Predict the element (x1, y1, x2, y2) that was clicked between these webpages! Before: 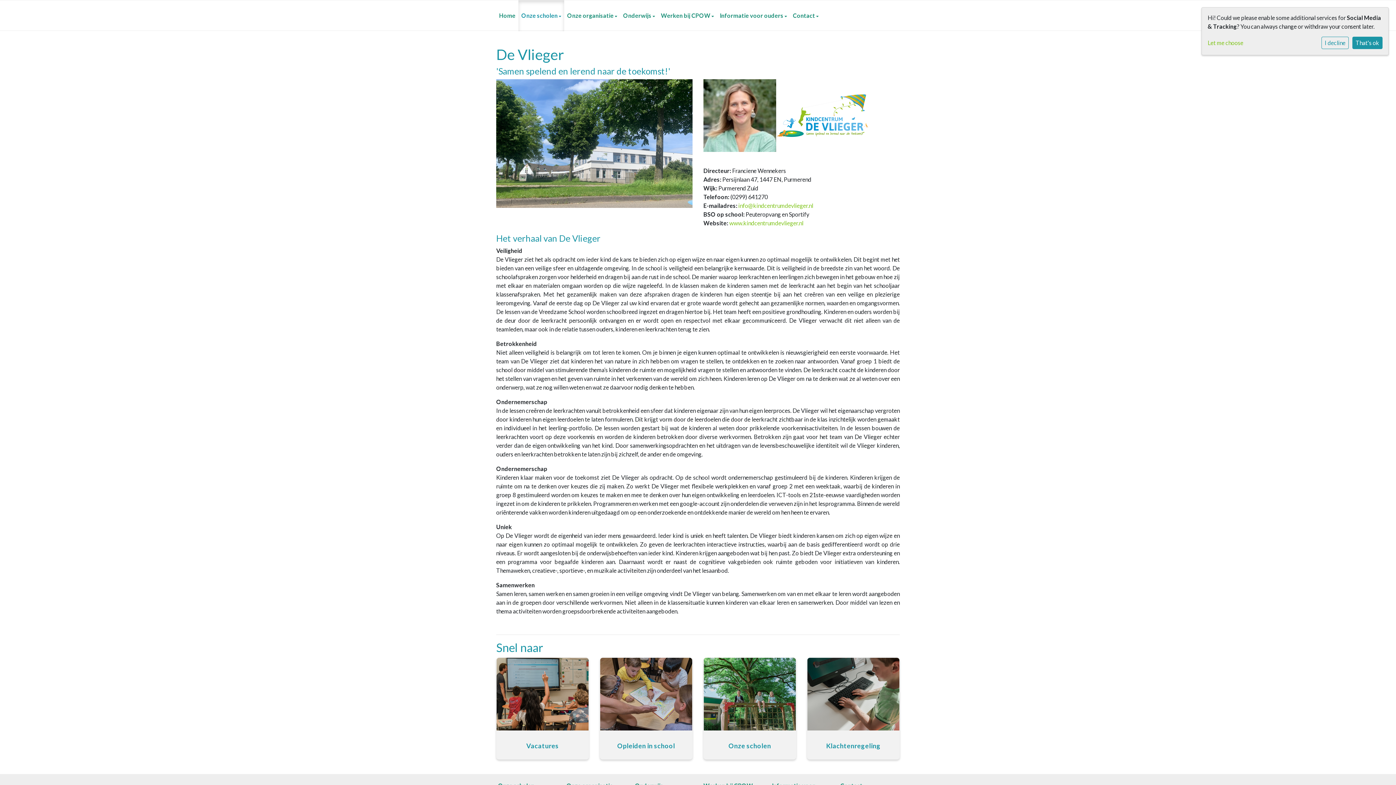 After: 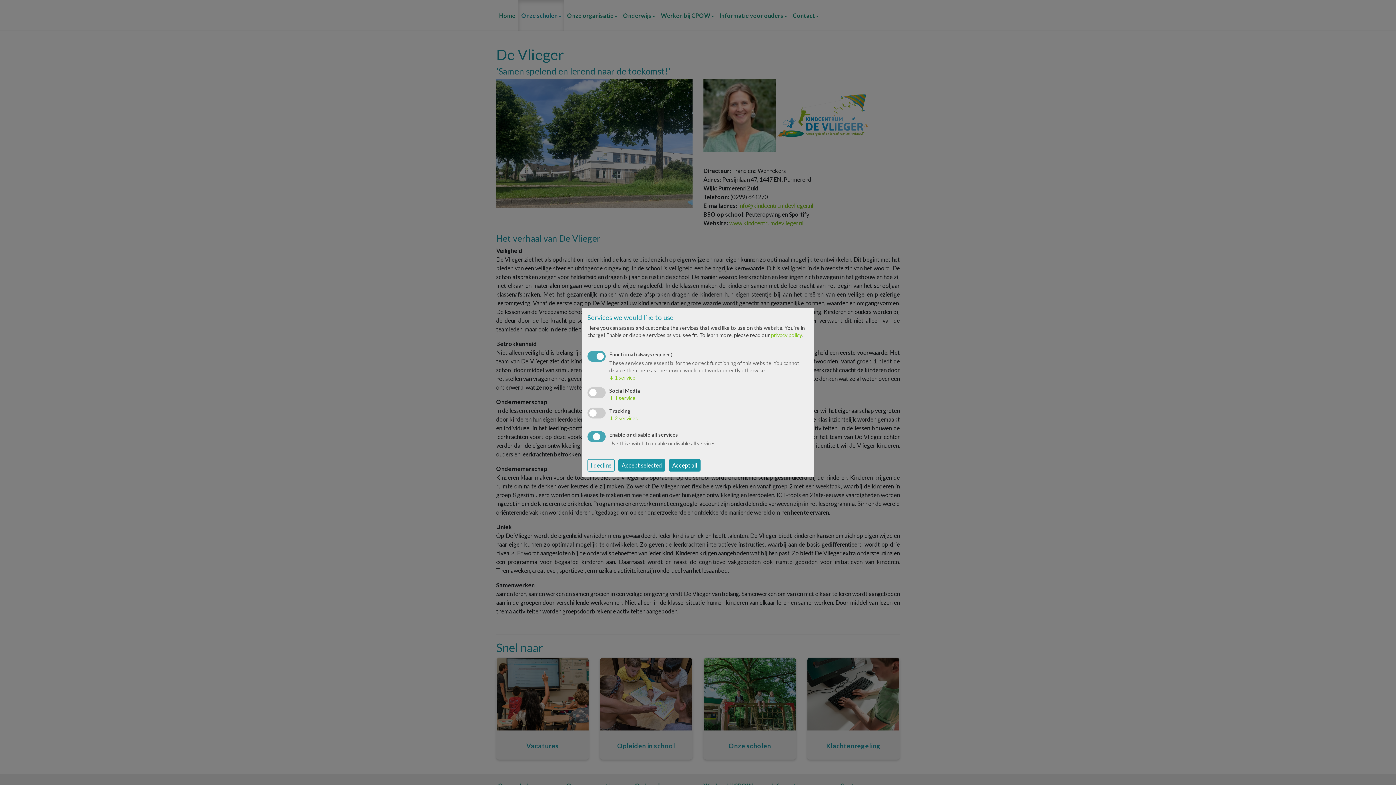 Action: bbox: (1208, 38, 1243, 47) label: Let me choose